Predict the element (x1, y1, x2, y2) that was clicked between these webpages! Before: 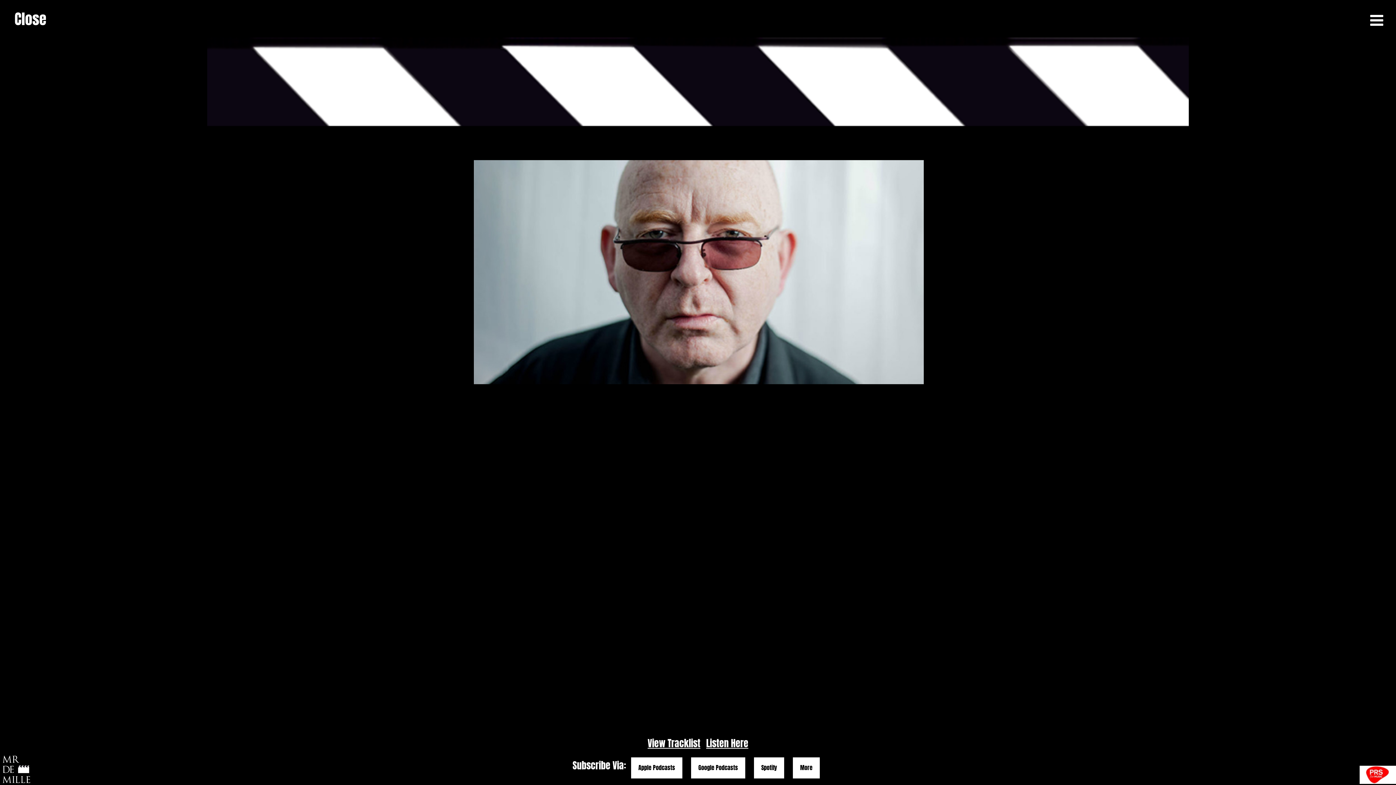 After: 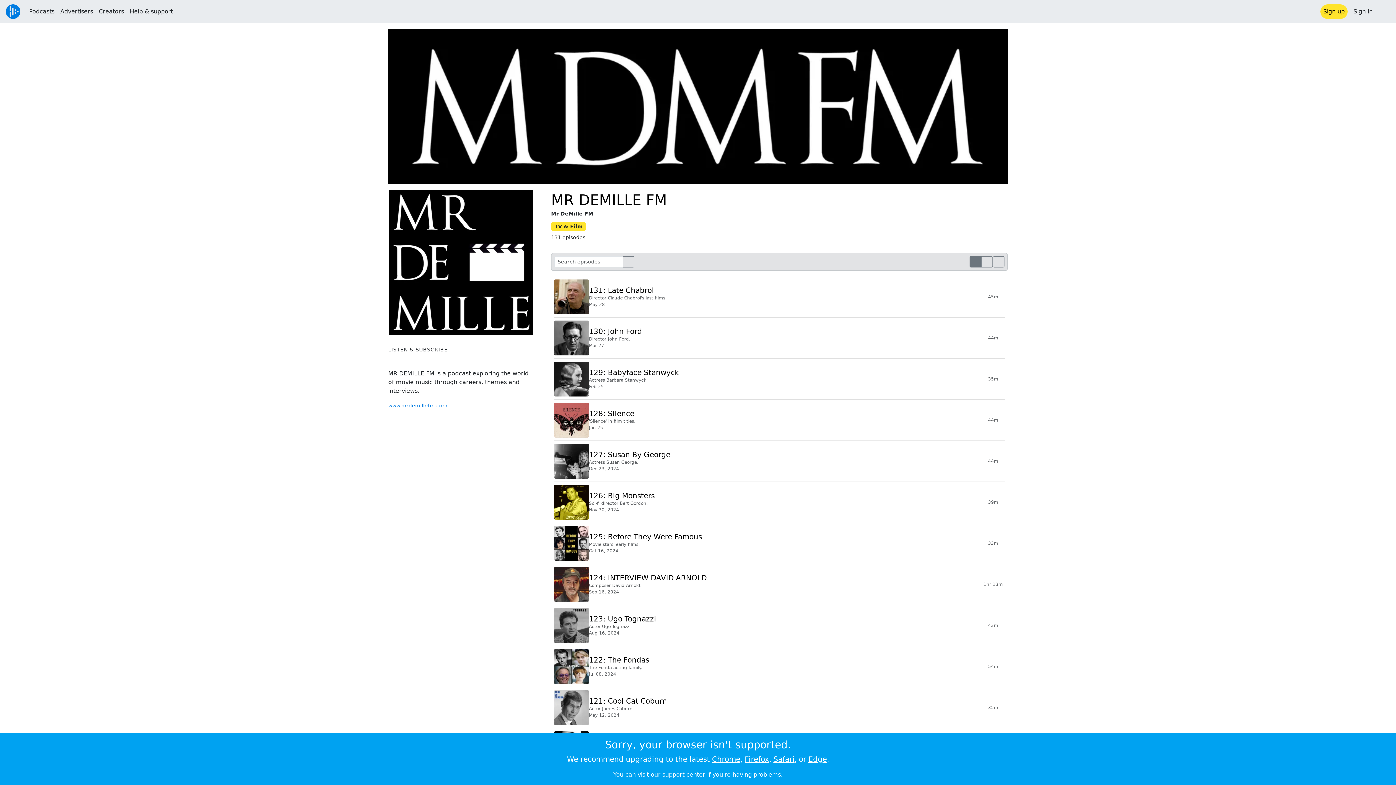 Action: label: More bbox: (800, 765, 812, 771)